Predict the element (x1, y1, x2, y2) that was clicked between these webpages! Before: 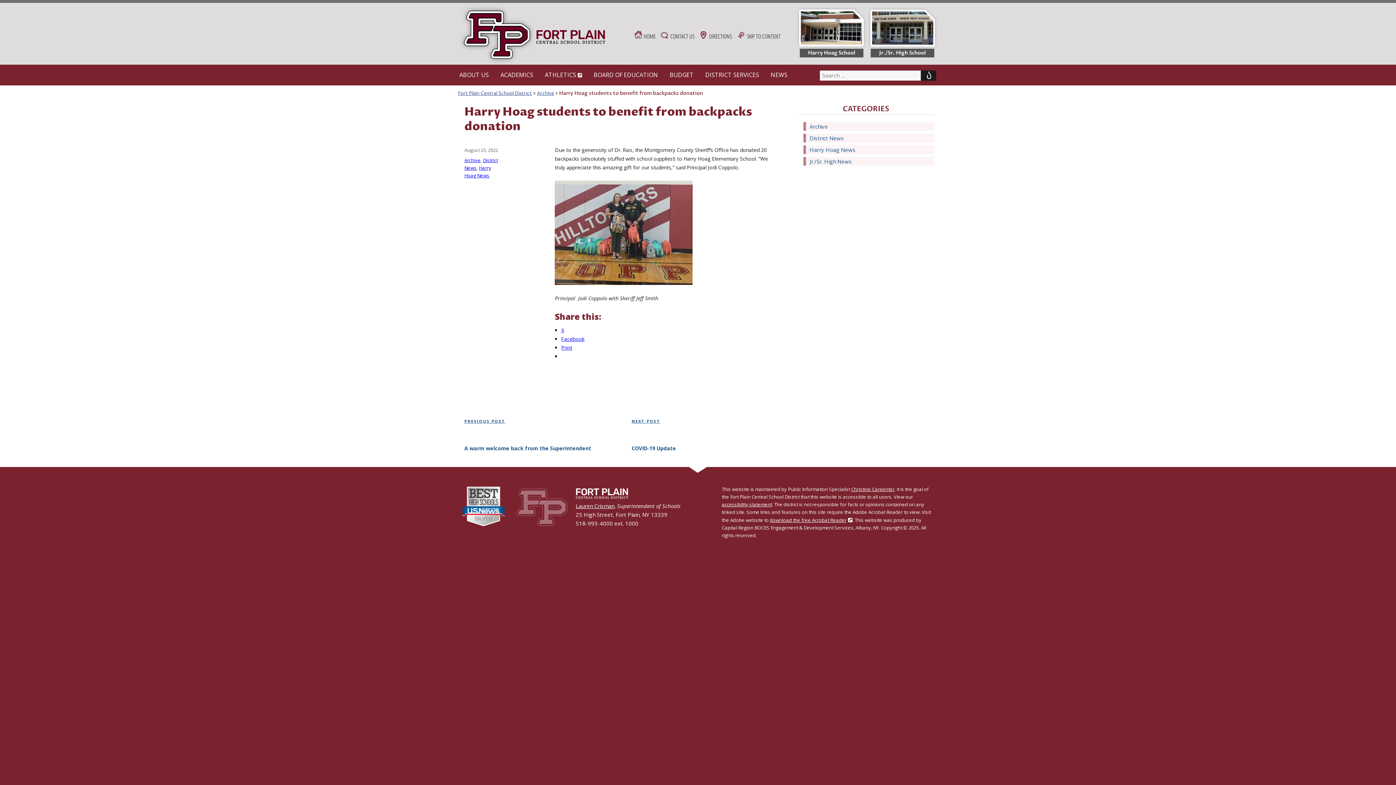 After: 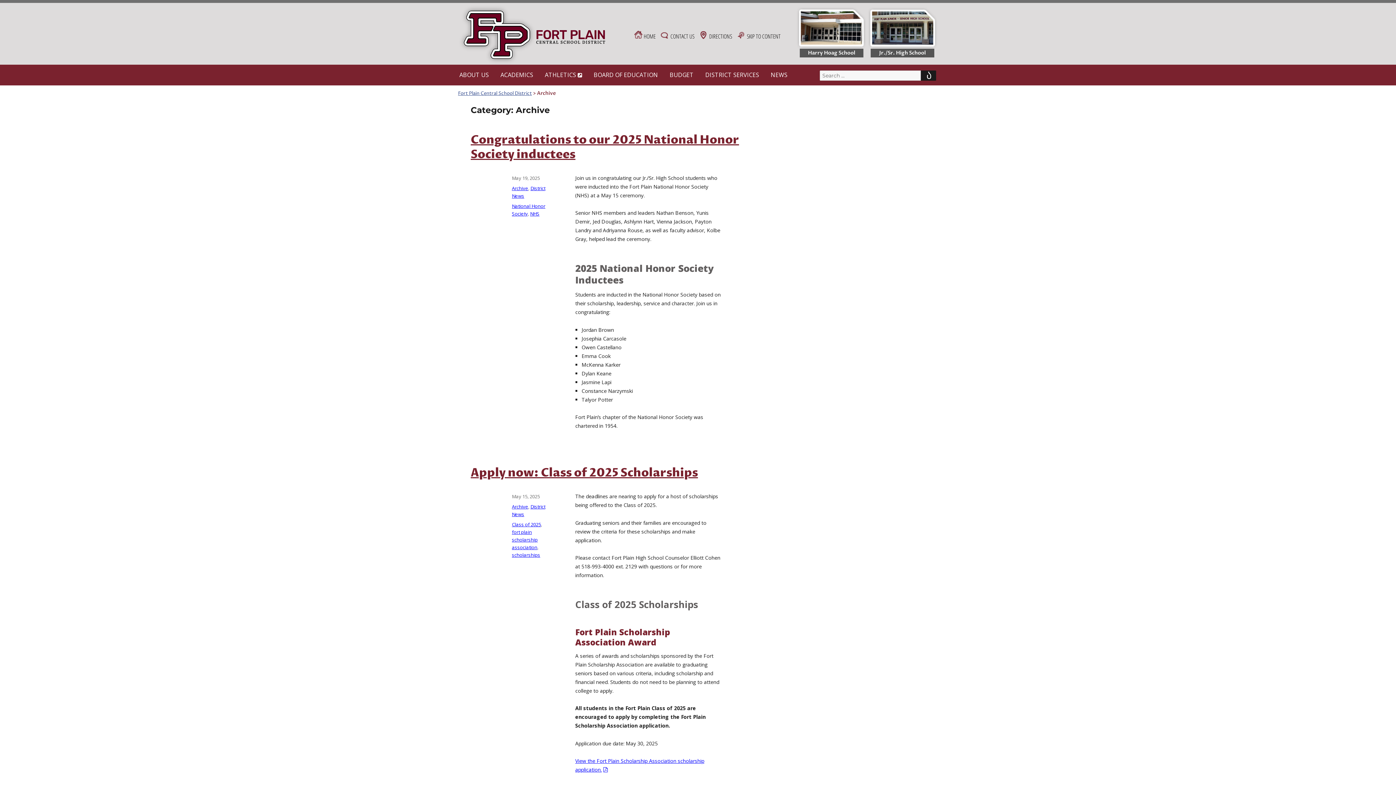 Action: bbox: (809, 122, 828, 130) label: Archive